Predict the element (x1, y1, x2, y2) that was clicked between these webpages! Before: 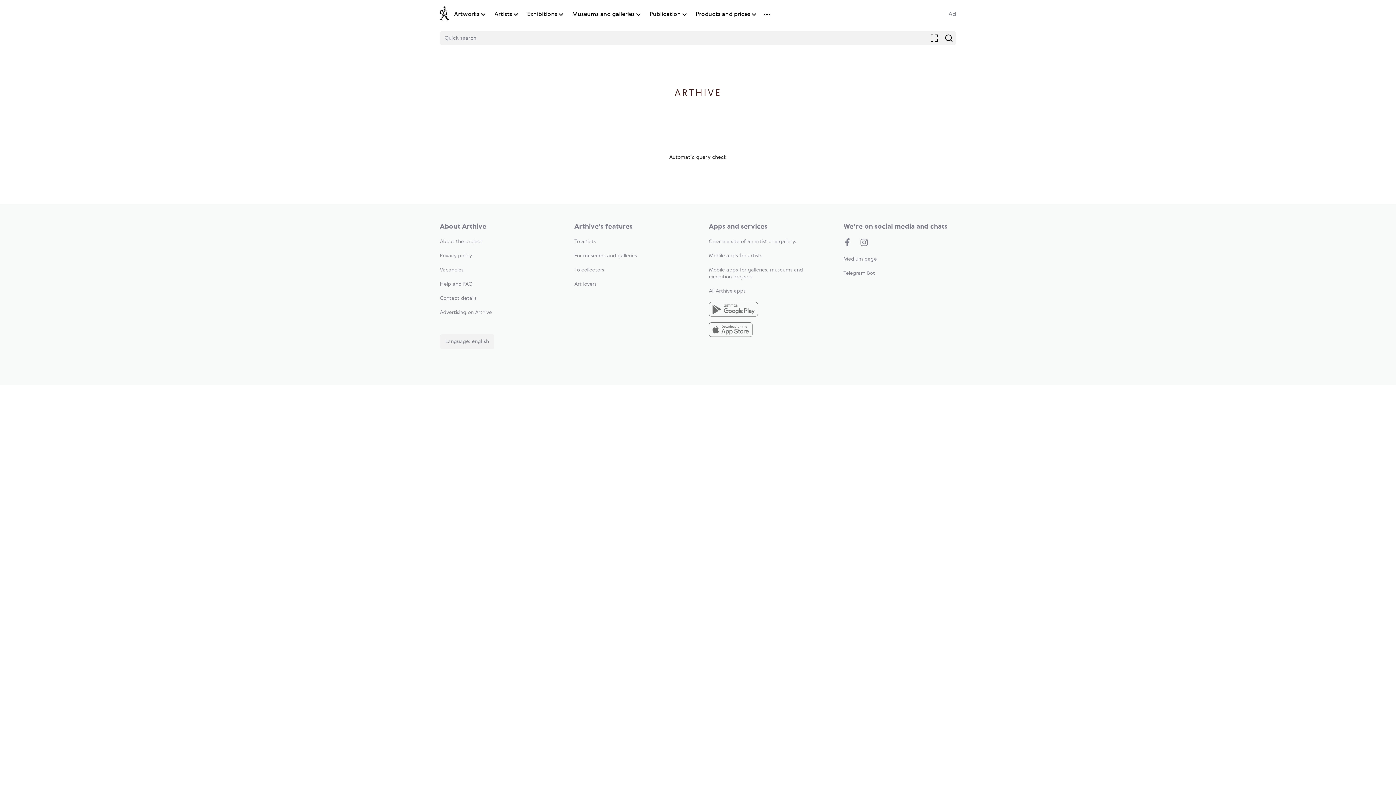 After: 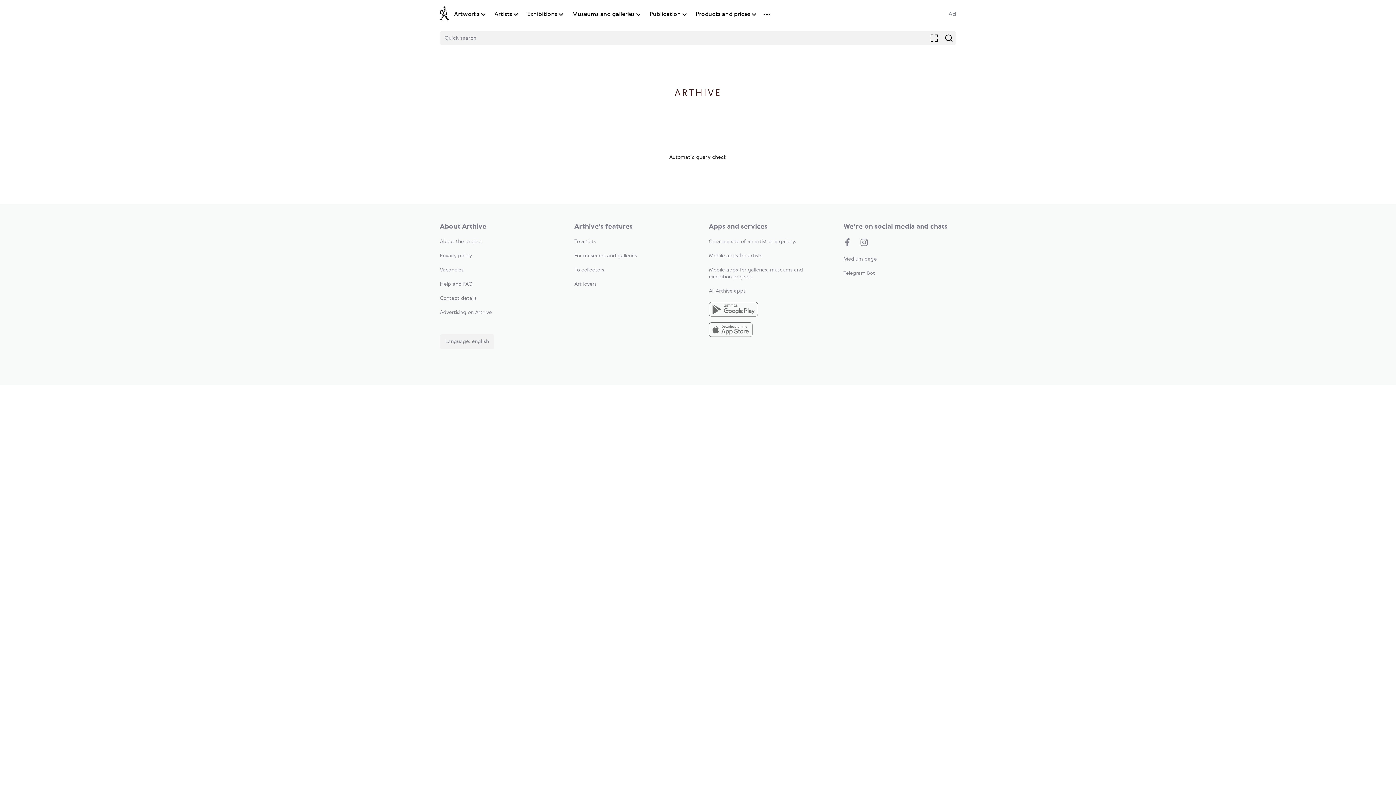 Action: label: Ad bbox: (948, 11, 956, 17)